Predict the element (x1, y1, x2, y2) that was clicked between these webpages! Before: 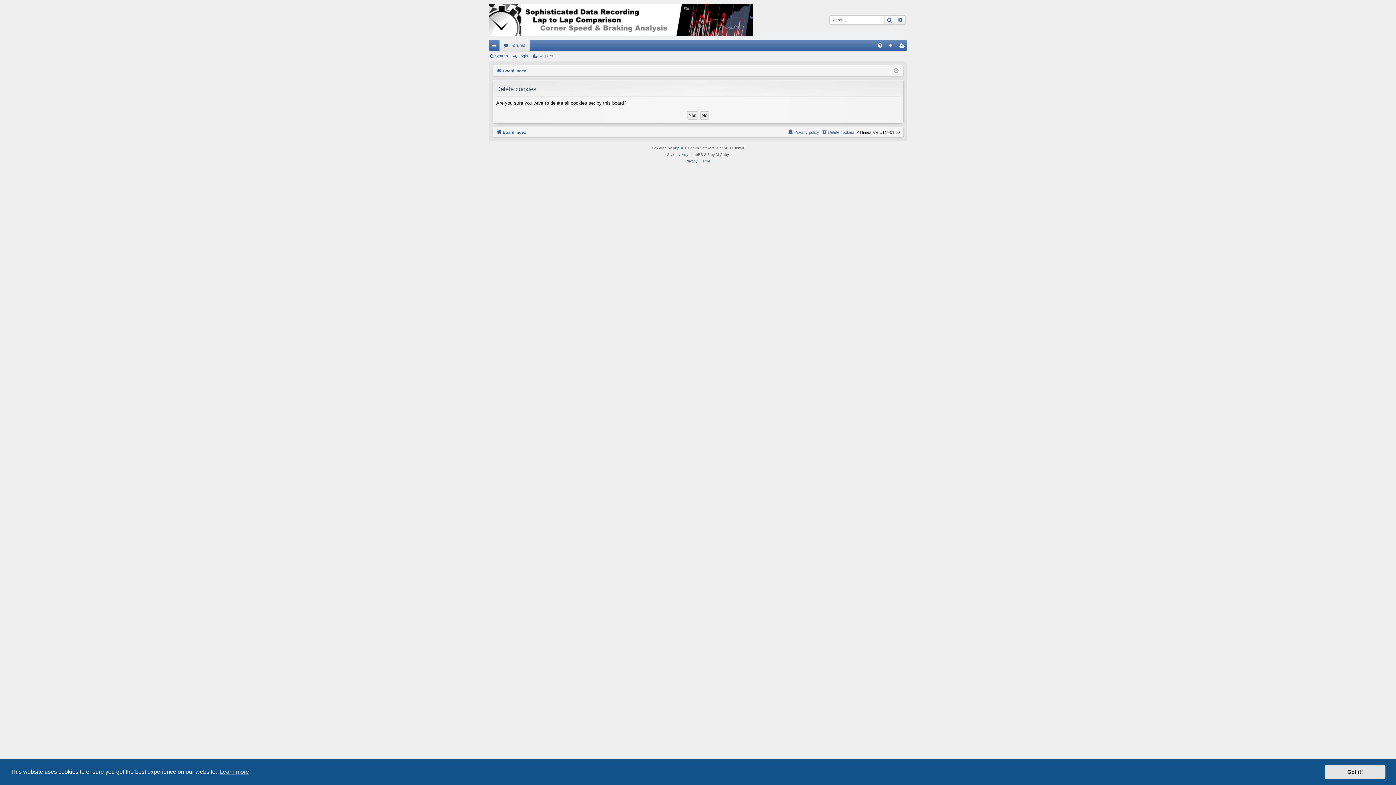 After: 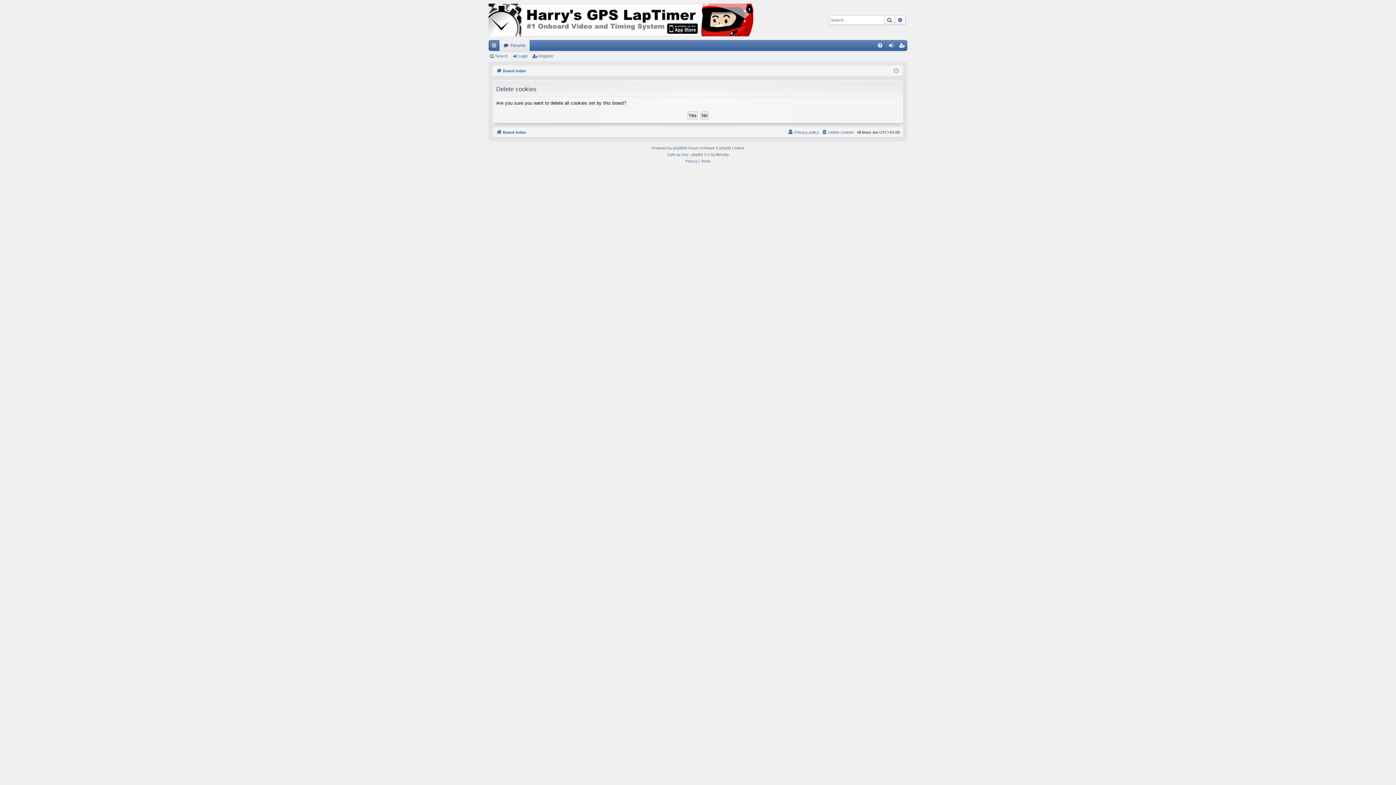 Action: bbox: (1325, 765, 1385, 779) label: dismiss cookie message